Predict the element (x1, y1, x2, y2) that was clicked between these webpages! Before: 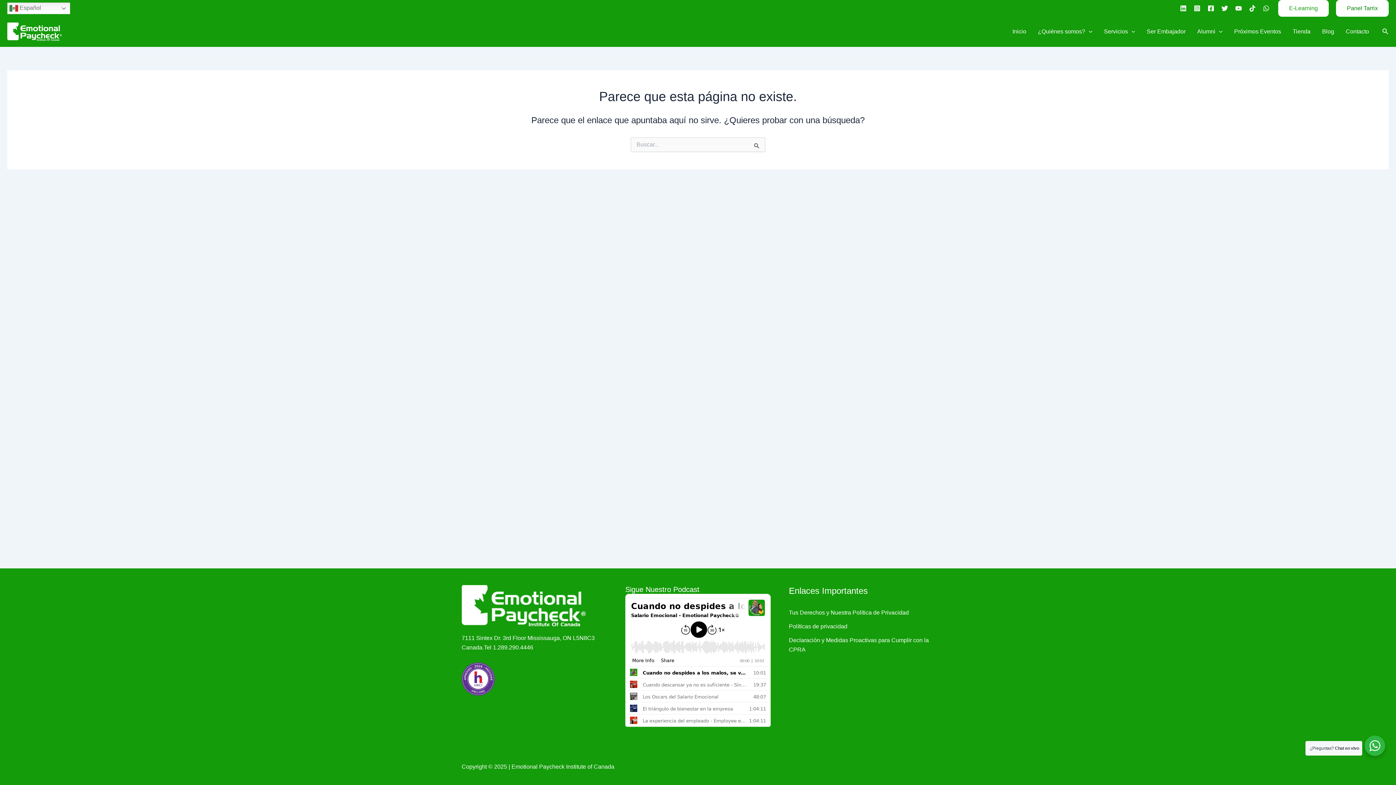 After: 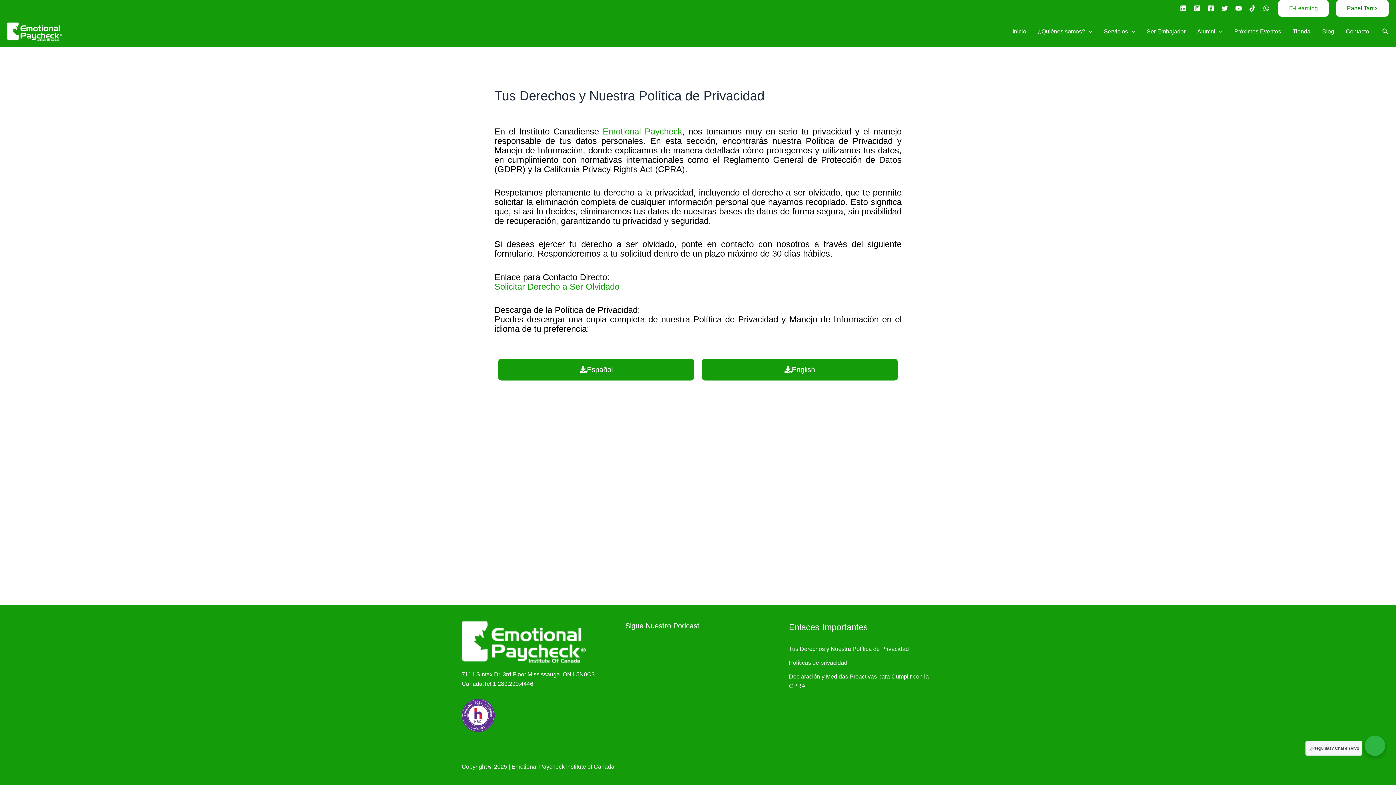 Action: label: Tus Derechos y Nuestra Política de Privacidad bbox: (789, 609, 909, 616)